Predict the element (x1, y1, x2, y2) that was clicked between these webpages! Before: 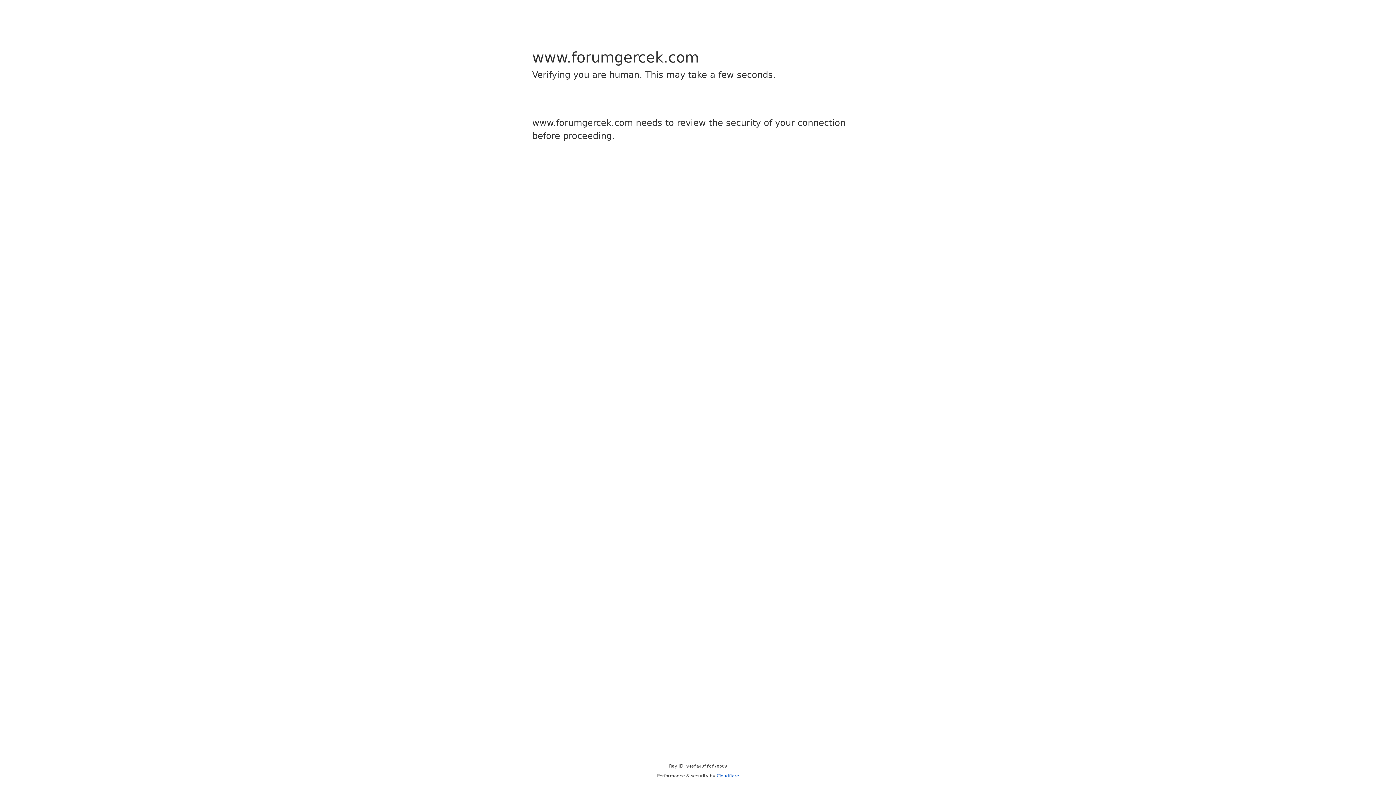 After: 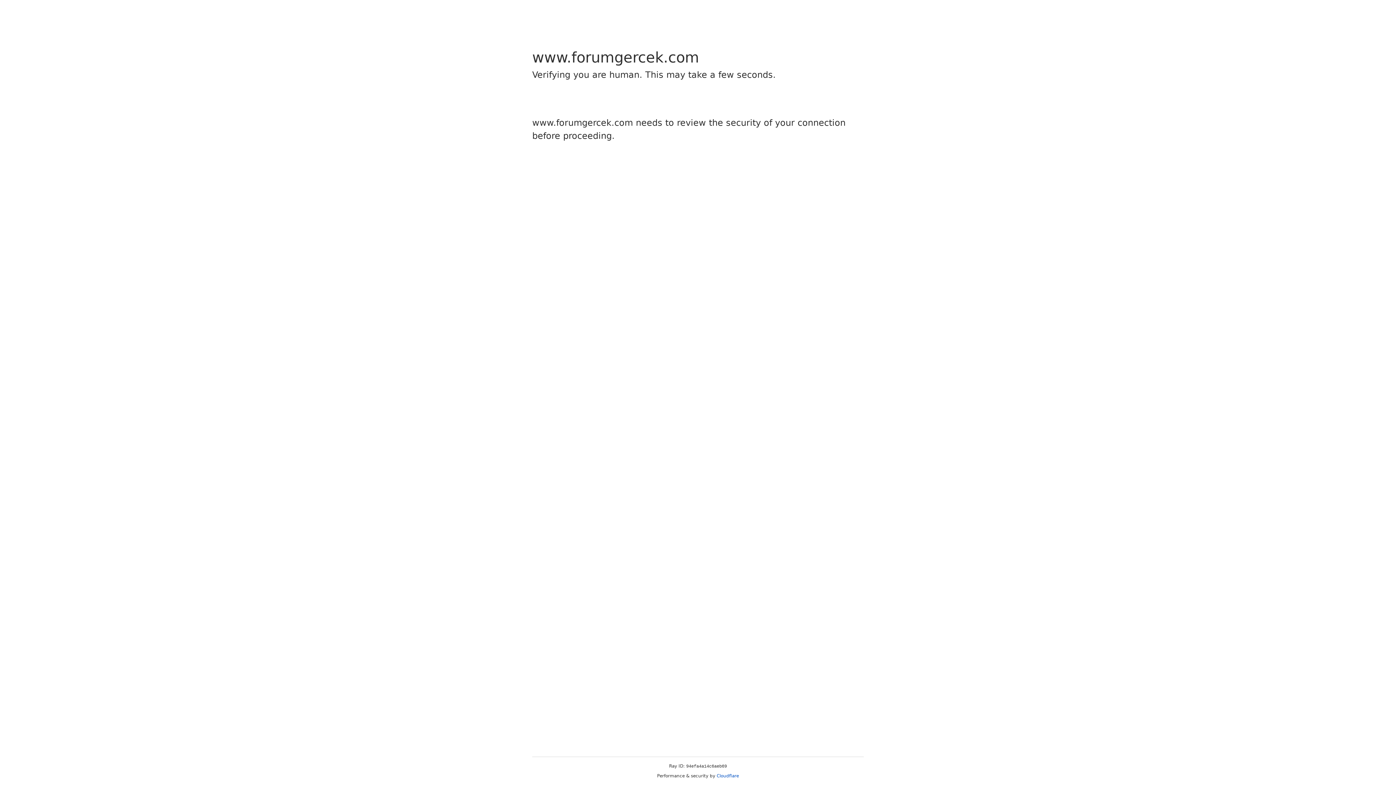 Action: bbox: (716, 773, 739, 778) label: Cloudflare